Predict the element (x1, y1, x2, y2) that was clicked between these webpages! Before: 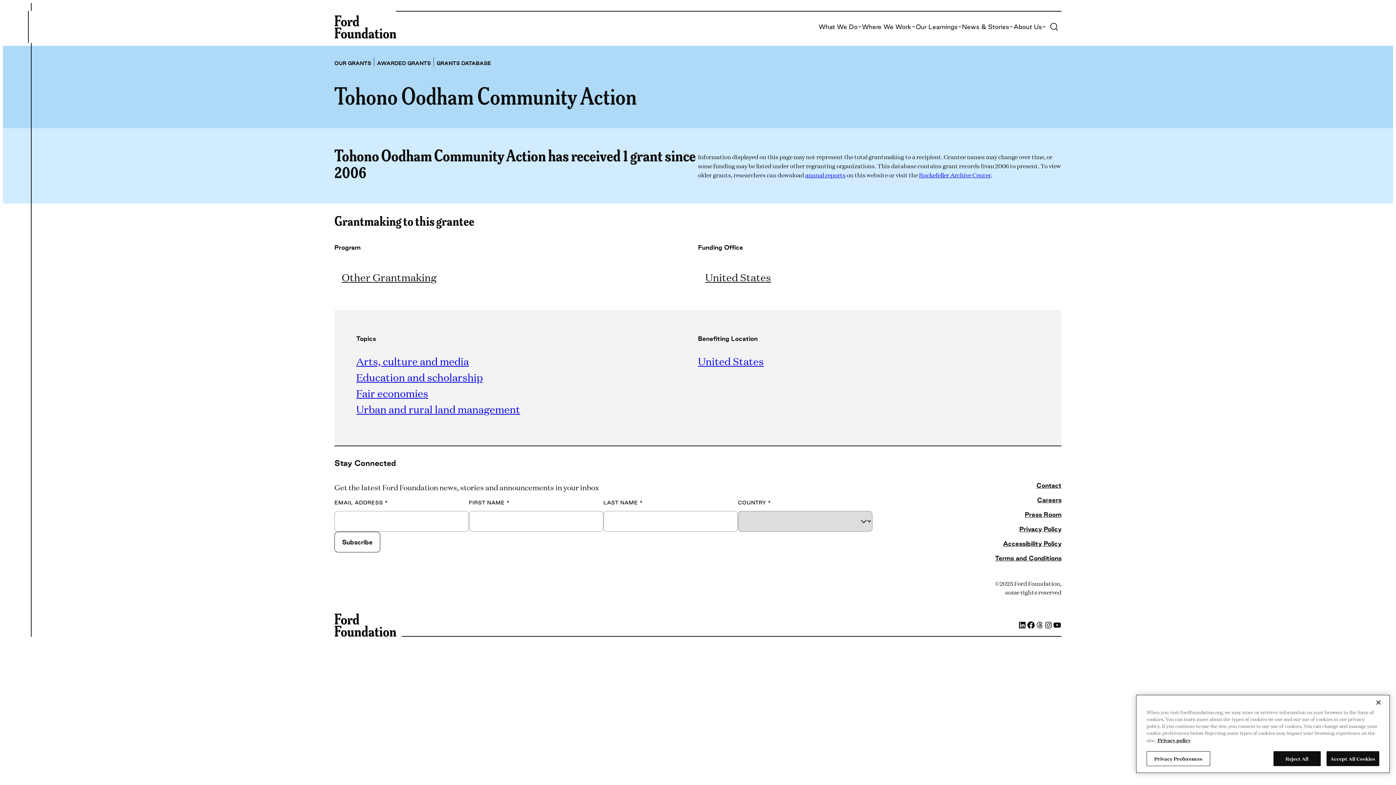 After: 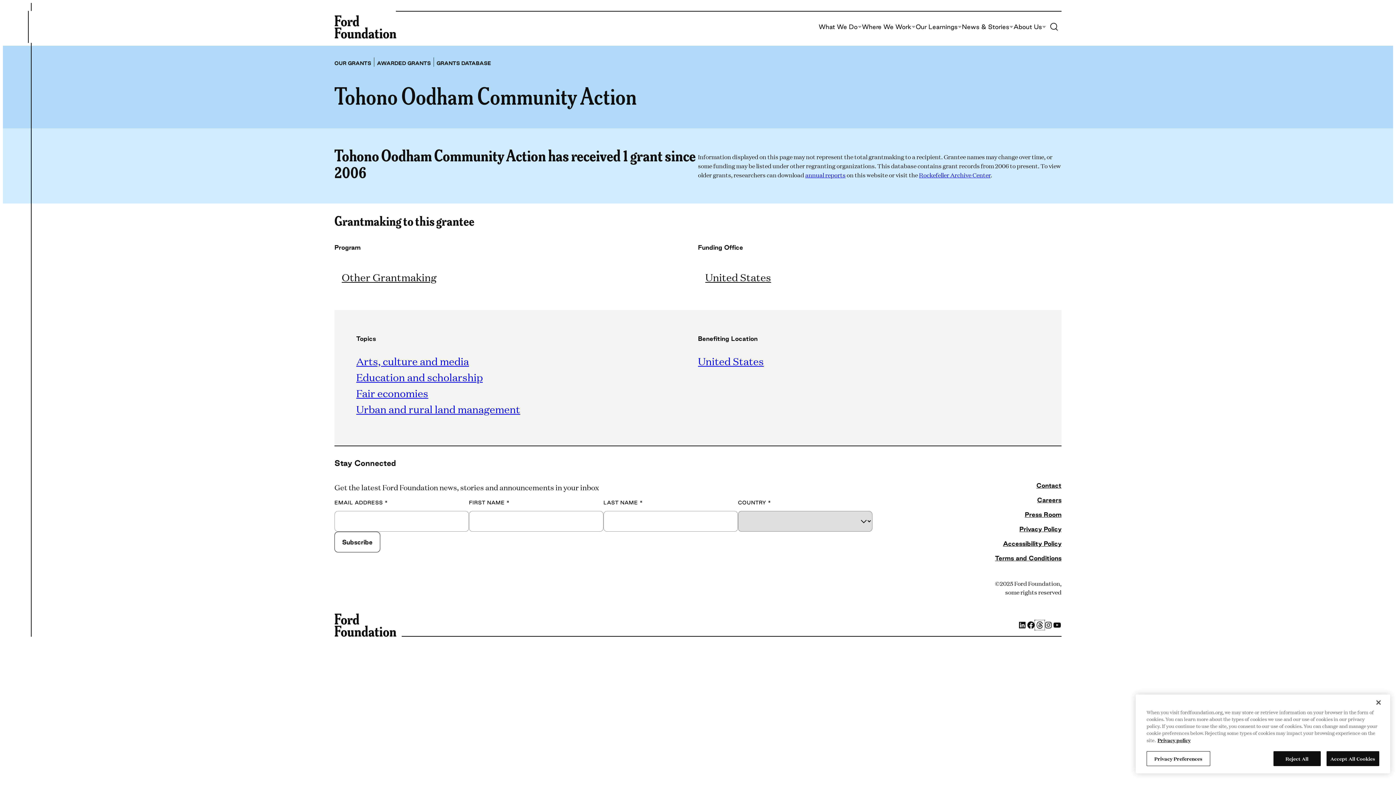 Action: label: Threads bbox: (1035, 621, 1044, 629)